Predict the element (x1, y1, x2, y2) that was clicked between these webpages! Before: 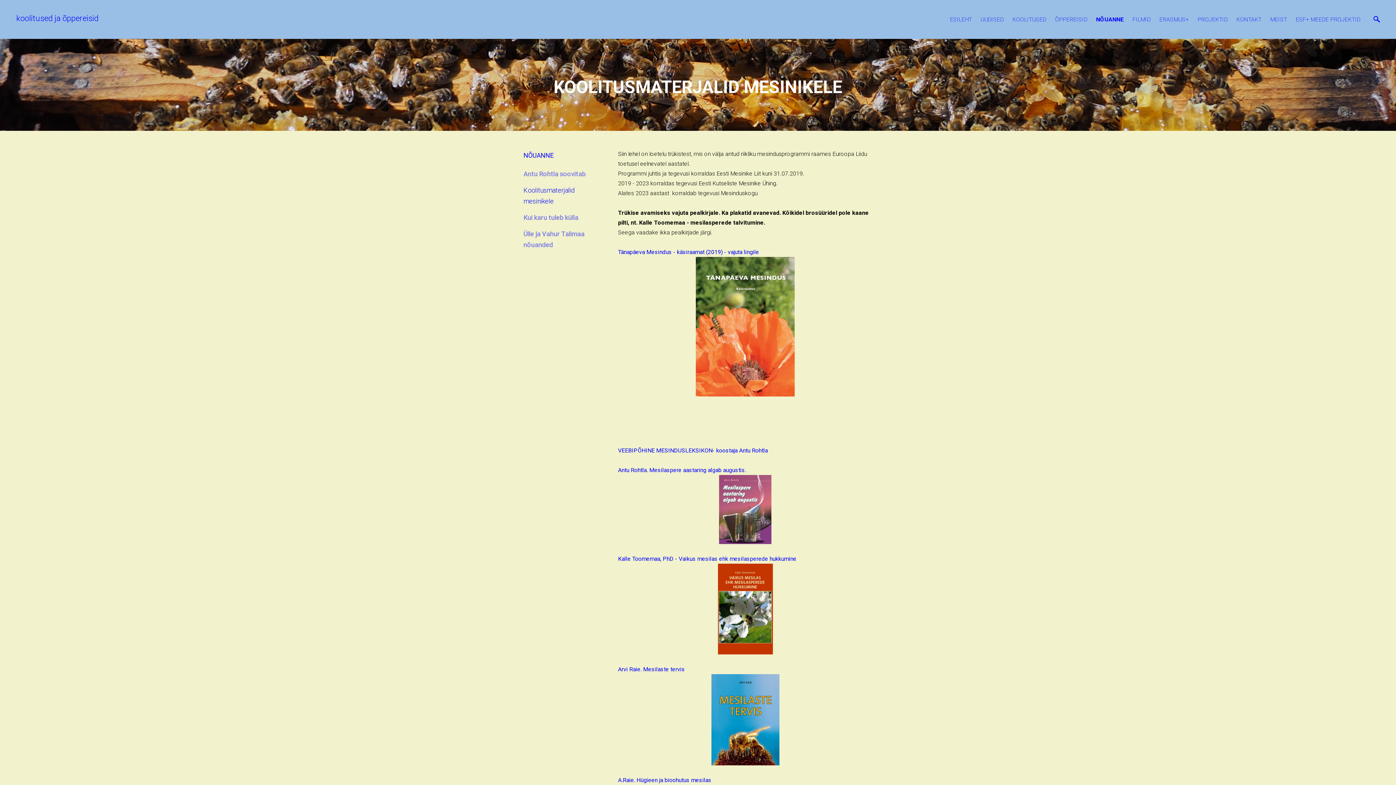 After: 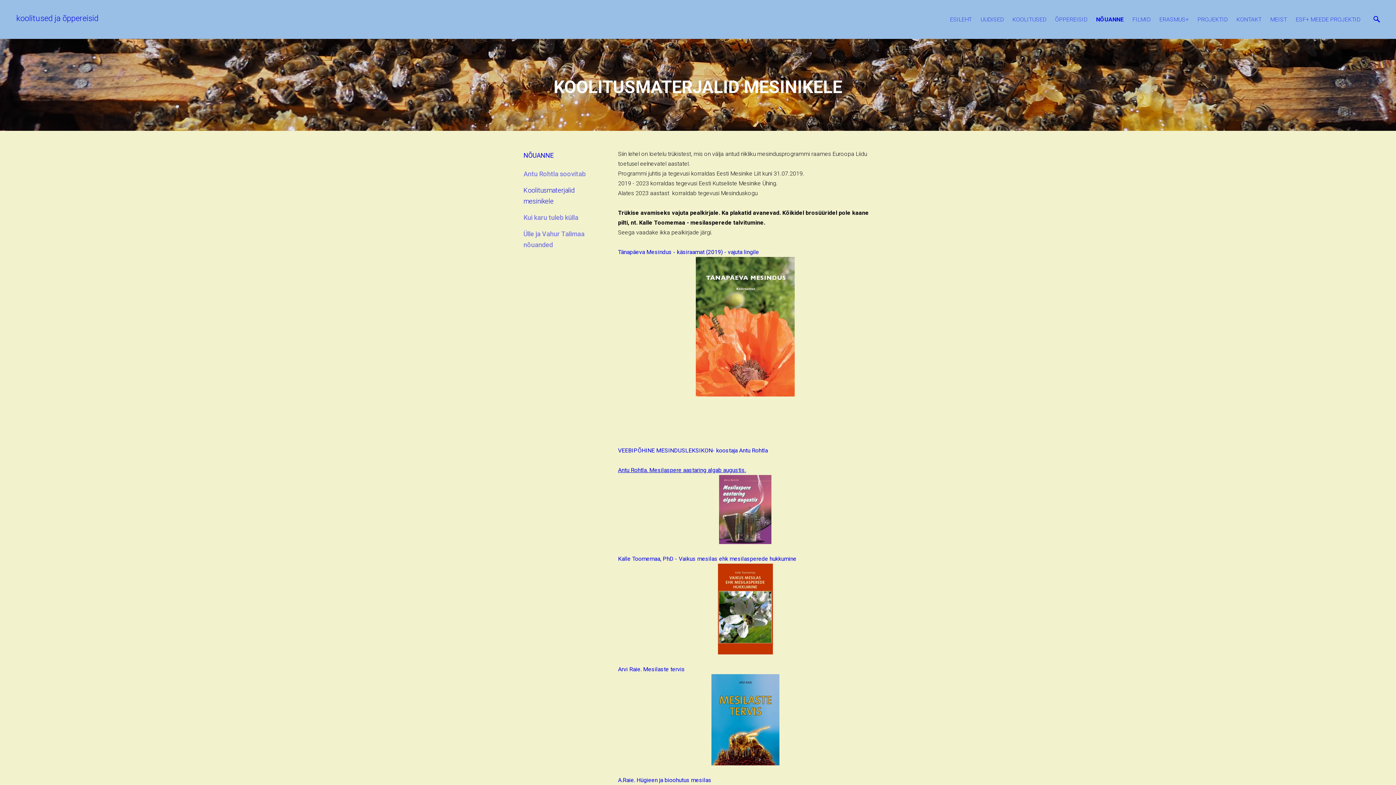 Action: bbox: (618, 466, 746, 473) label: 
Antu Rohtla. Mesilaspere aastaring algab augustis.